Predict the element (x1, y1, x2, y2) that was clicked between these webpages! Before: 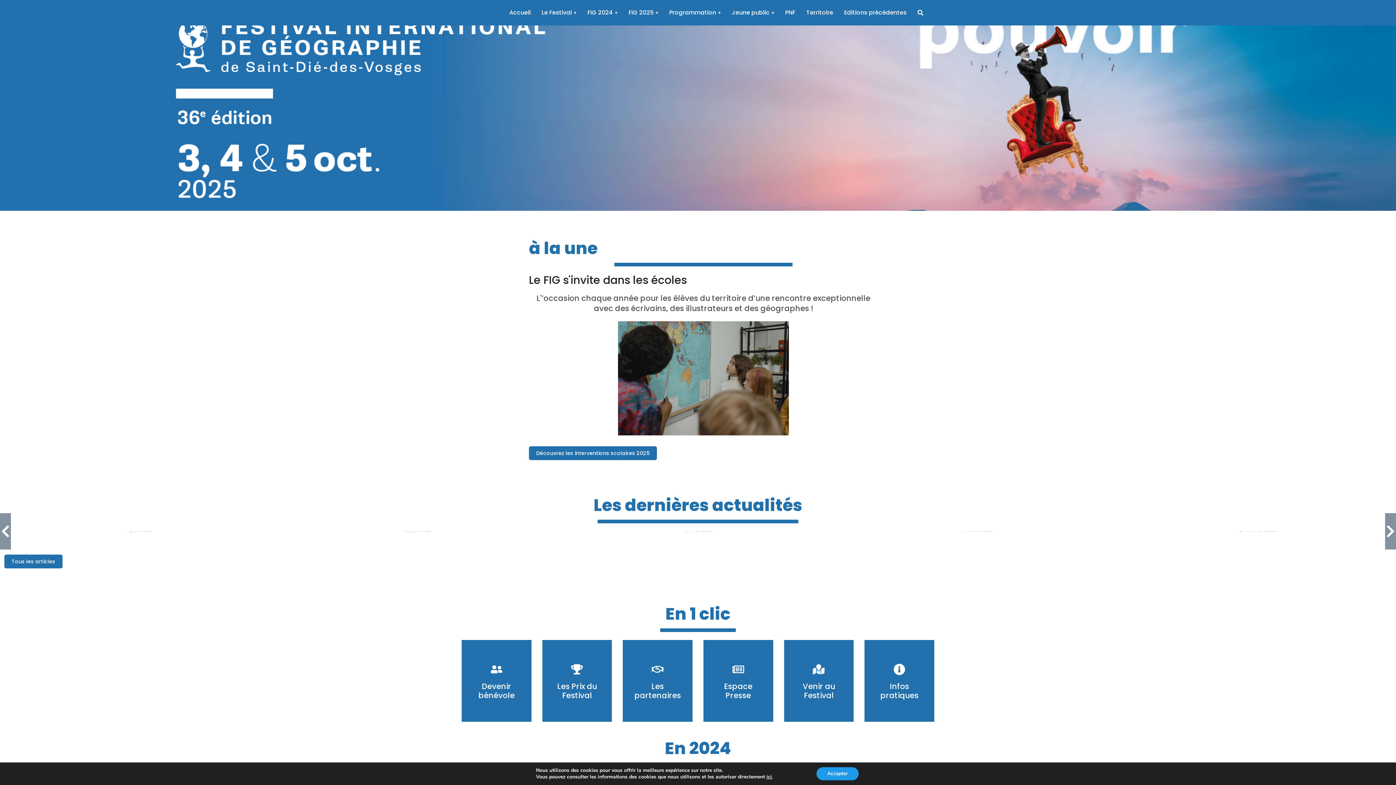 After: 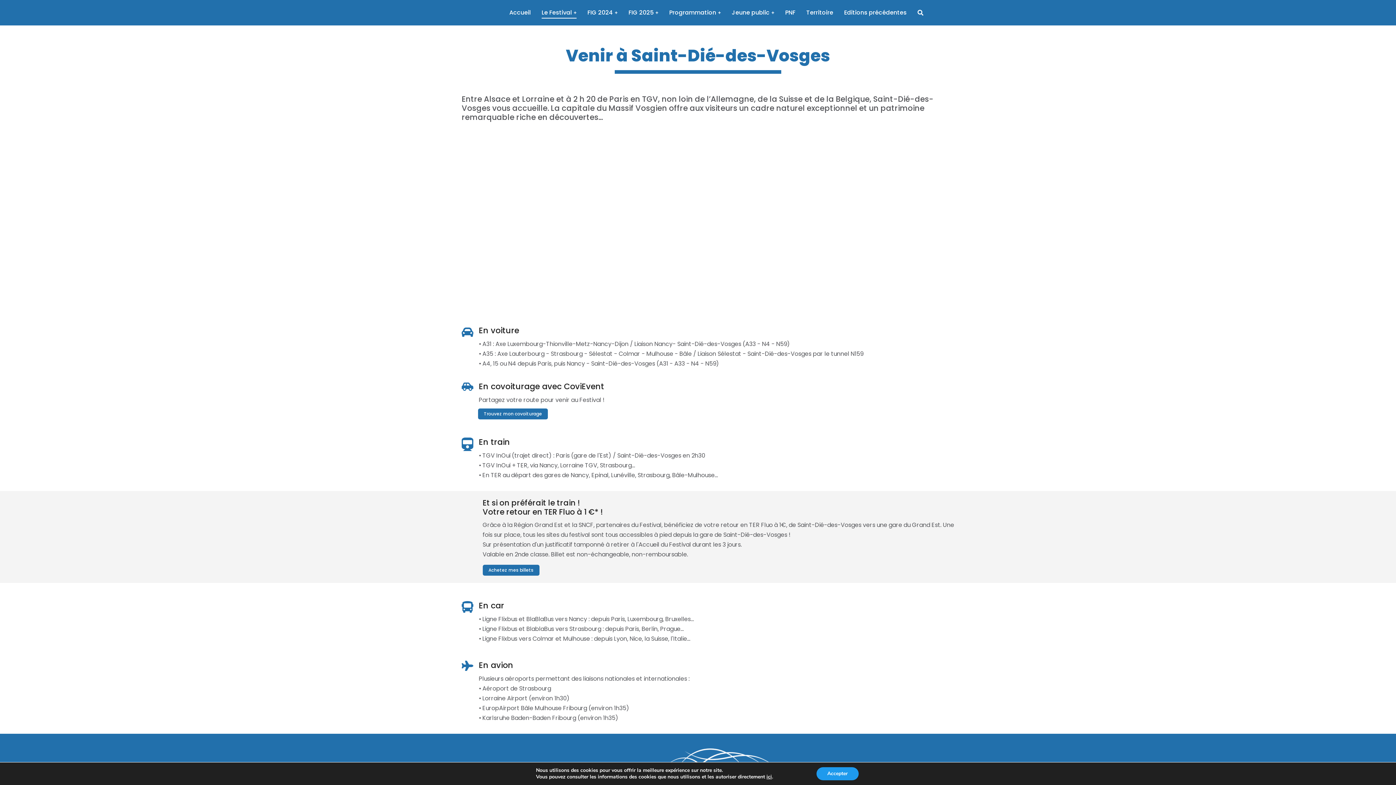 Action: bbox: (811, 662, 826, 677)